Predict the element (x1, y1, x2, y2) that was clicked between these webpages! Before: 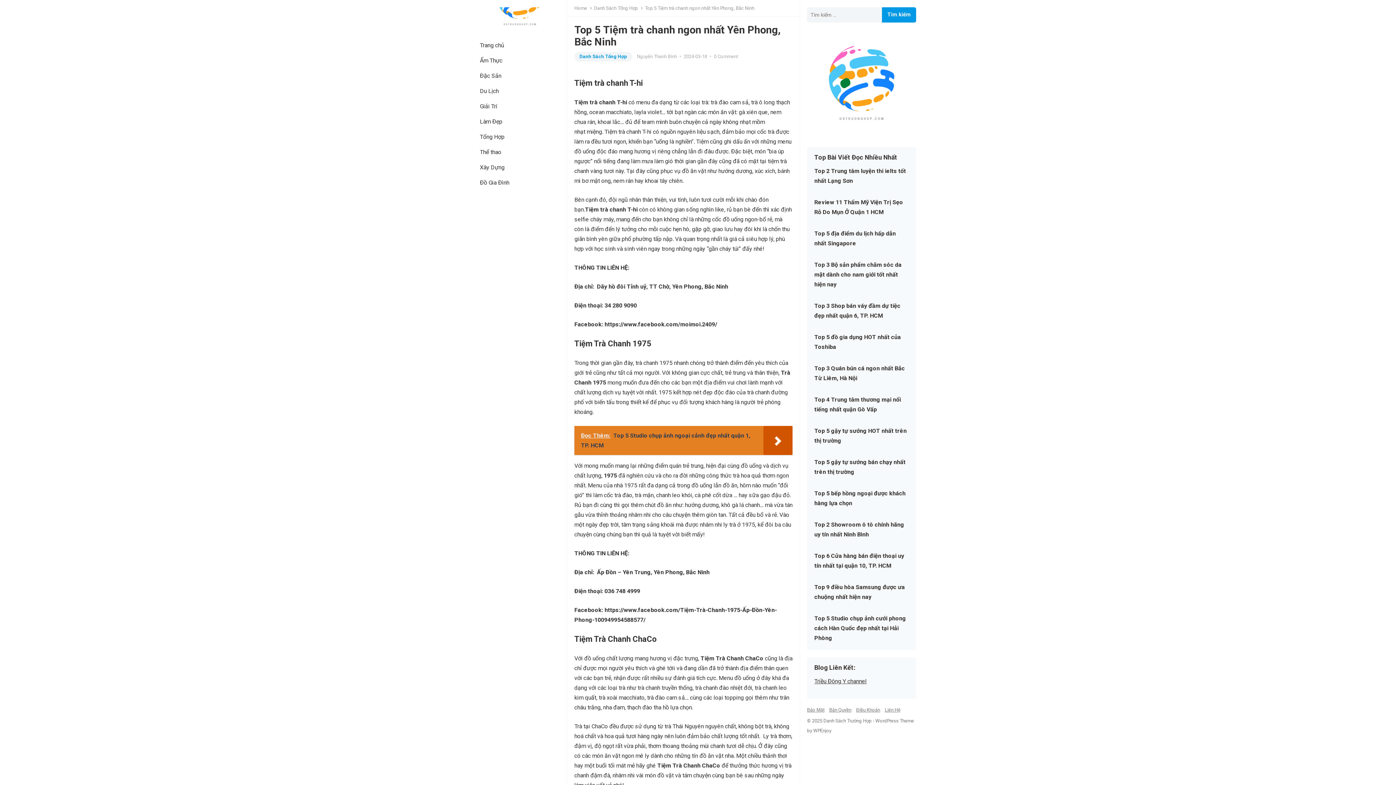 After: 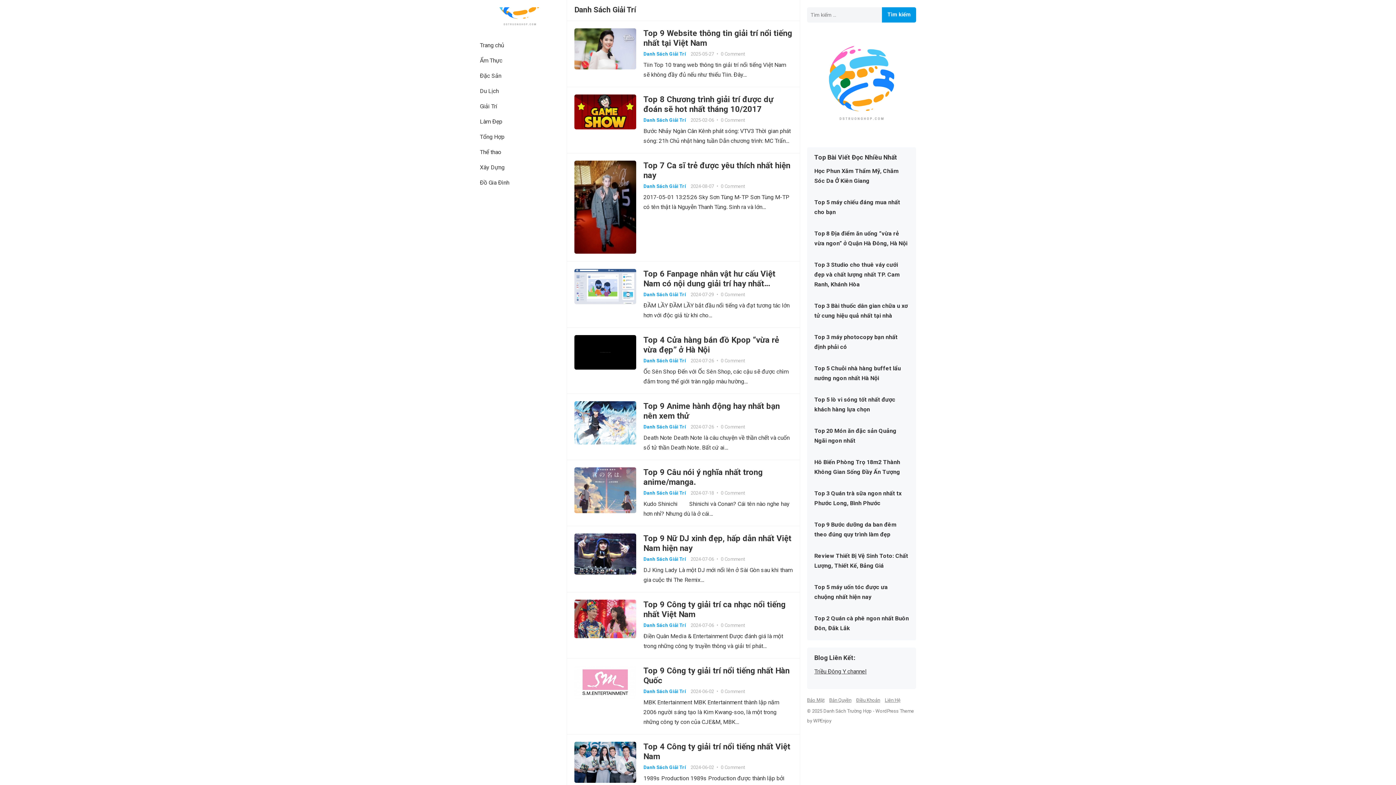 Action: label: Giải Trí bbox: (472, 98, 504, 114)